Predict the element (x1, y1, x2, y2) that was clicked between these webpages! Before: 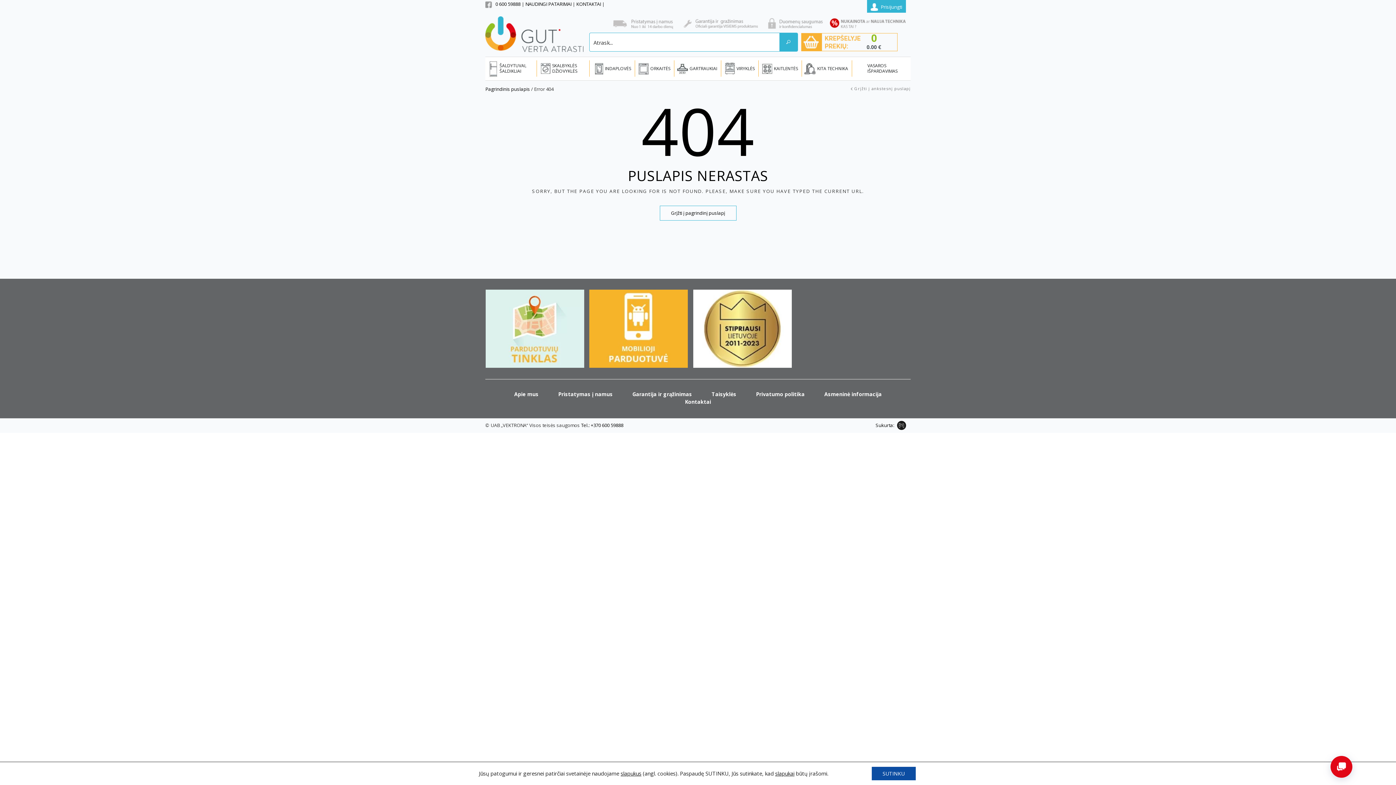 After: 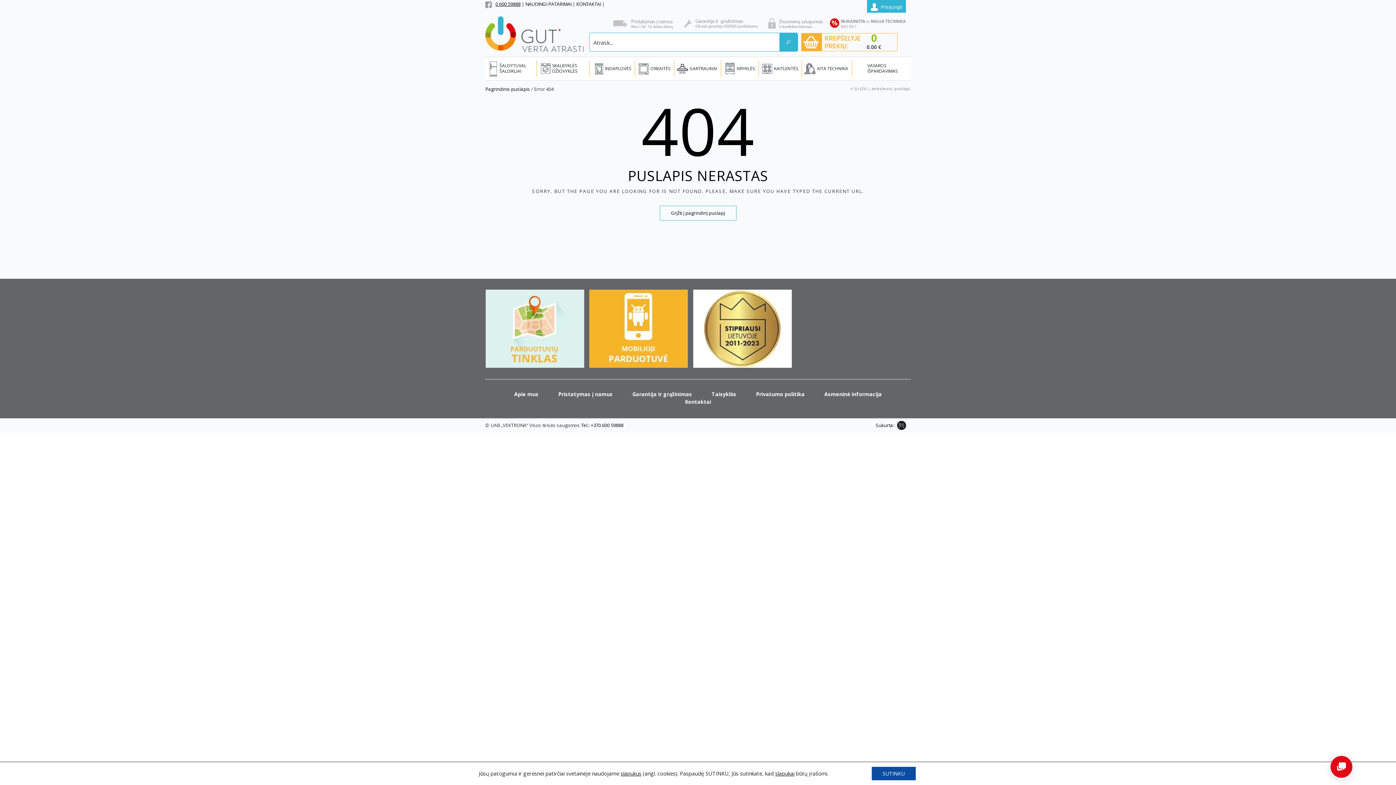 Action: bbox: (495, 0, 520, 7) label: 0 600 59888